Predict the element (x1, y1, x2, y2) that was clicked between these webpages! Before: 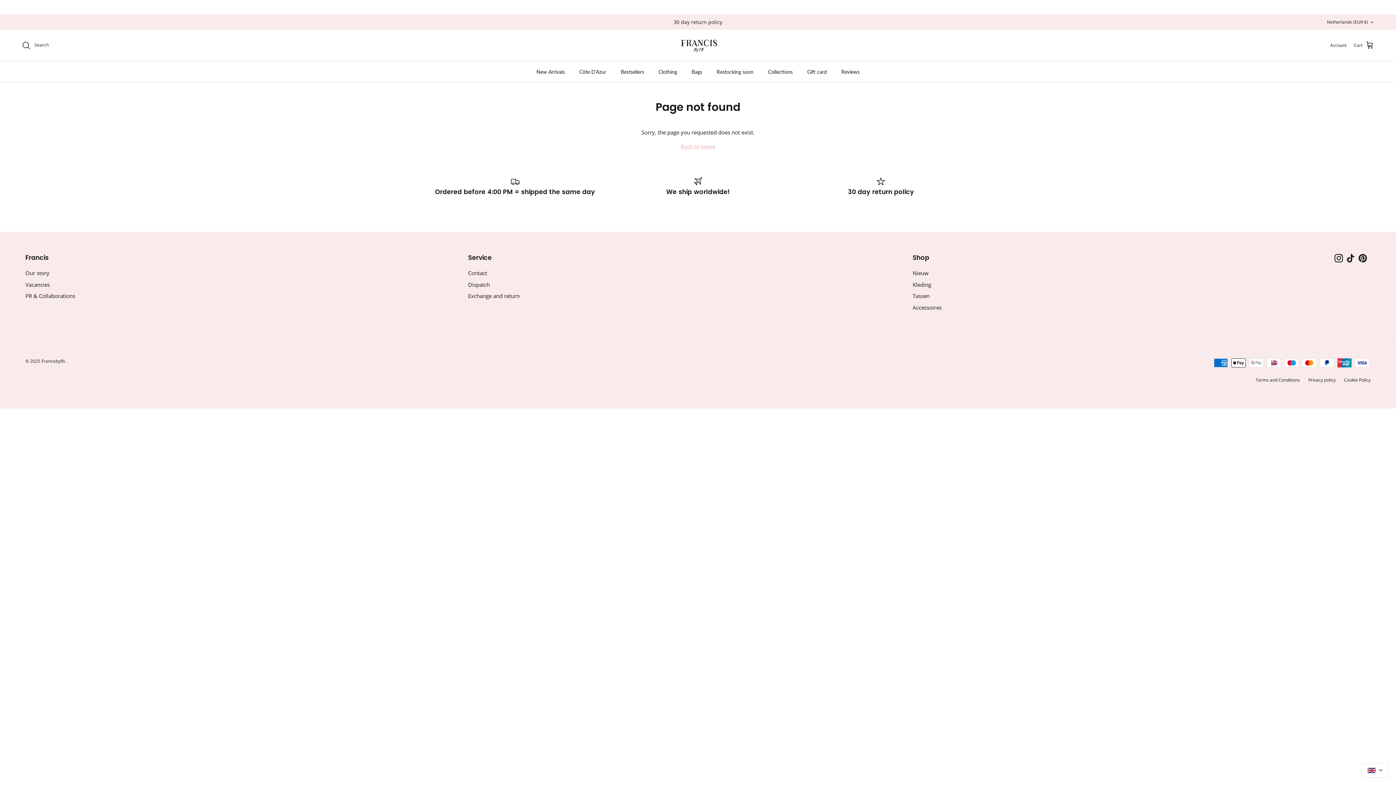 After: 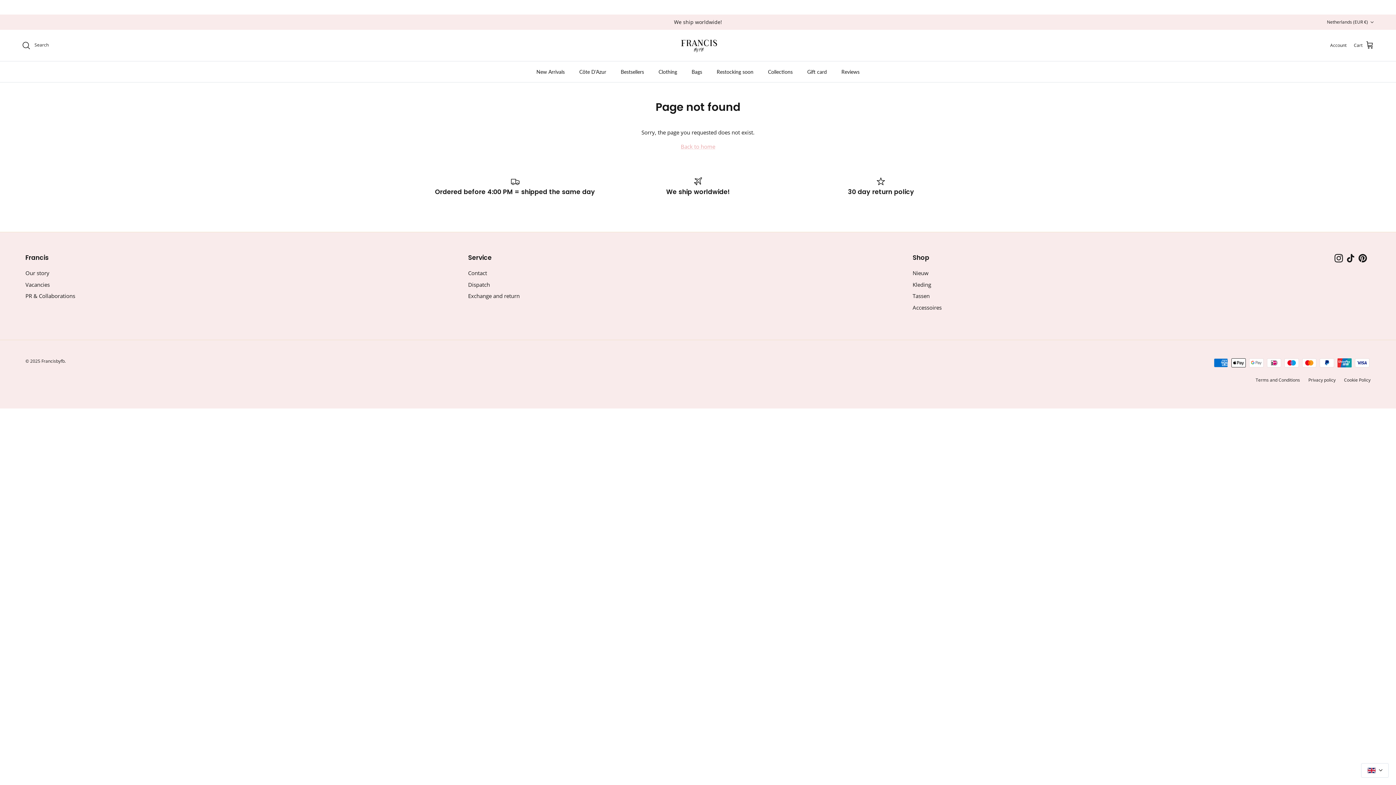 Action: bbox: (1358, 254, 1367, 262) label: Pinterest